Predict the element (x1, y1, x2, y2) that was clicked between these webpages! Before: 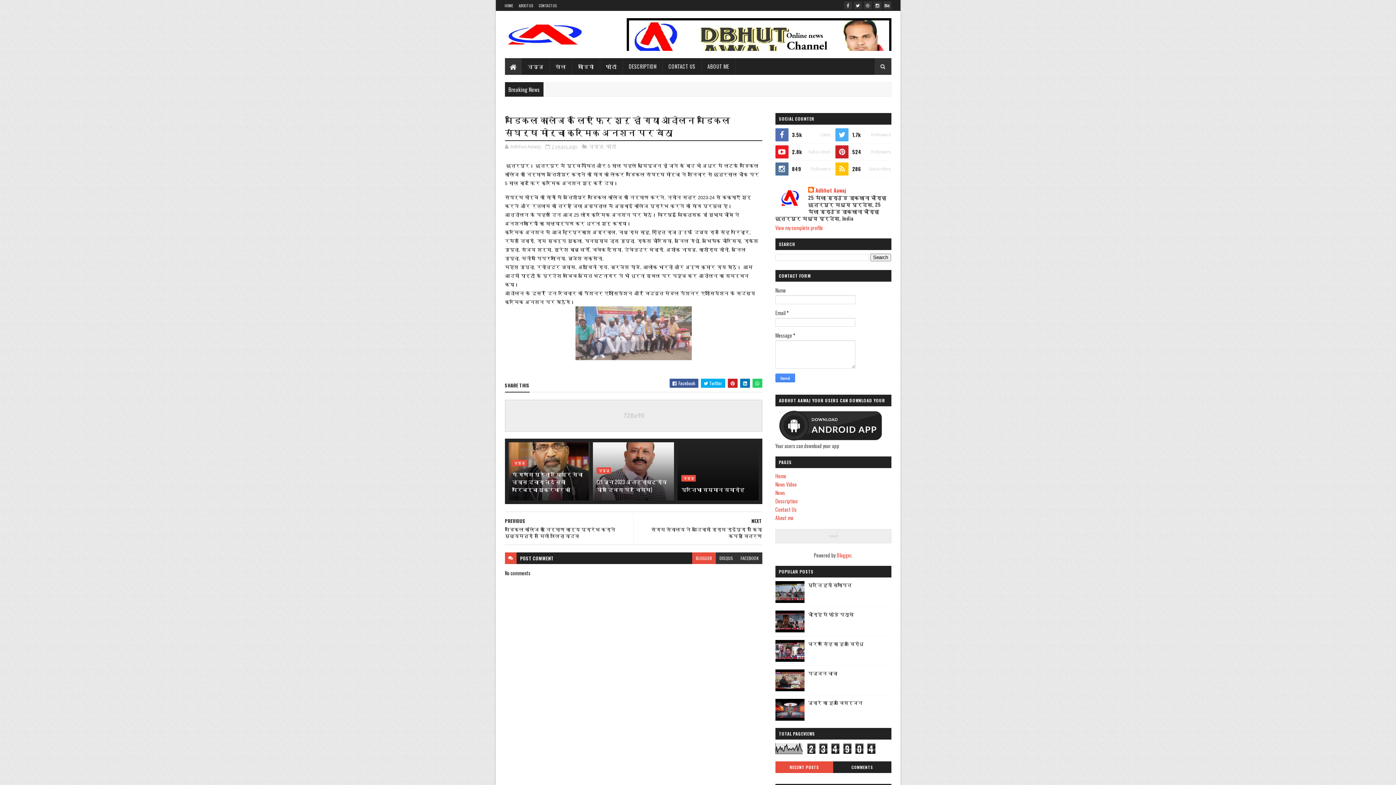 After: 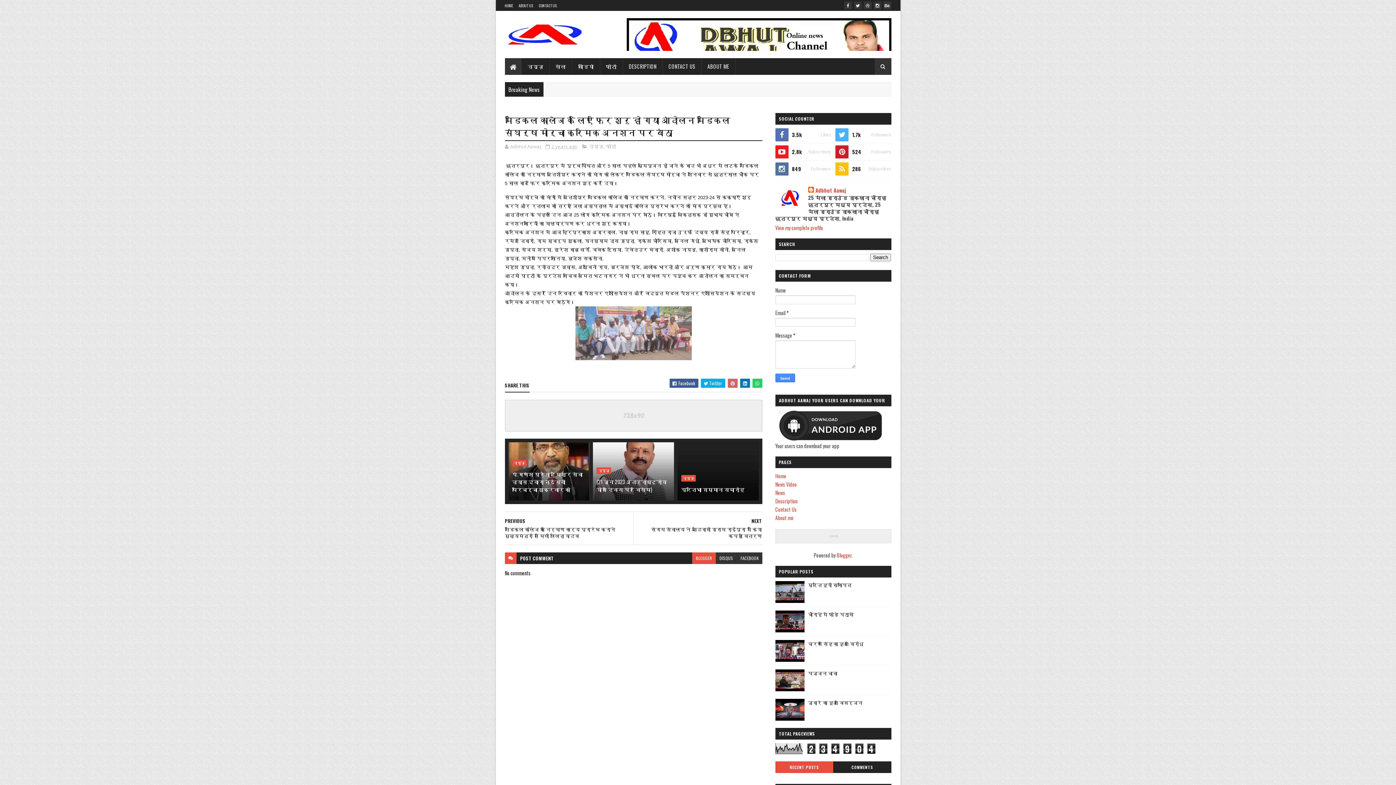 Action: bbox: (727, 378, 737, 388)